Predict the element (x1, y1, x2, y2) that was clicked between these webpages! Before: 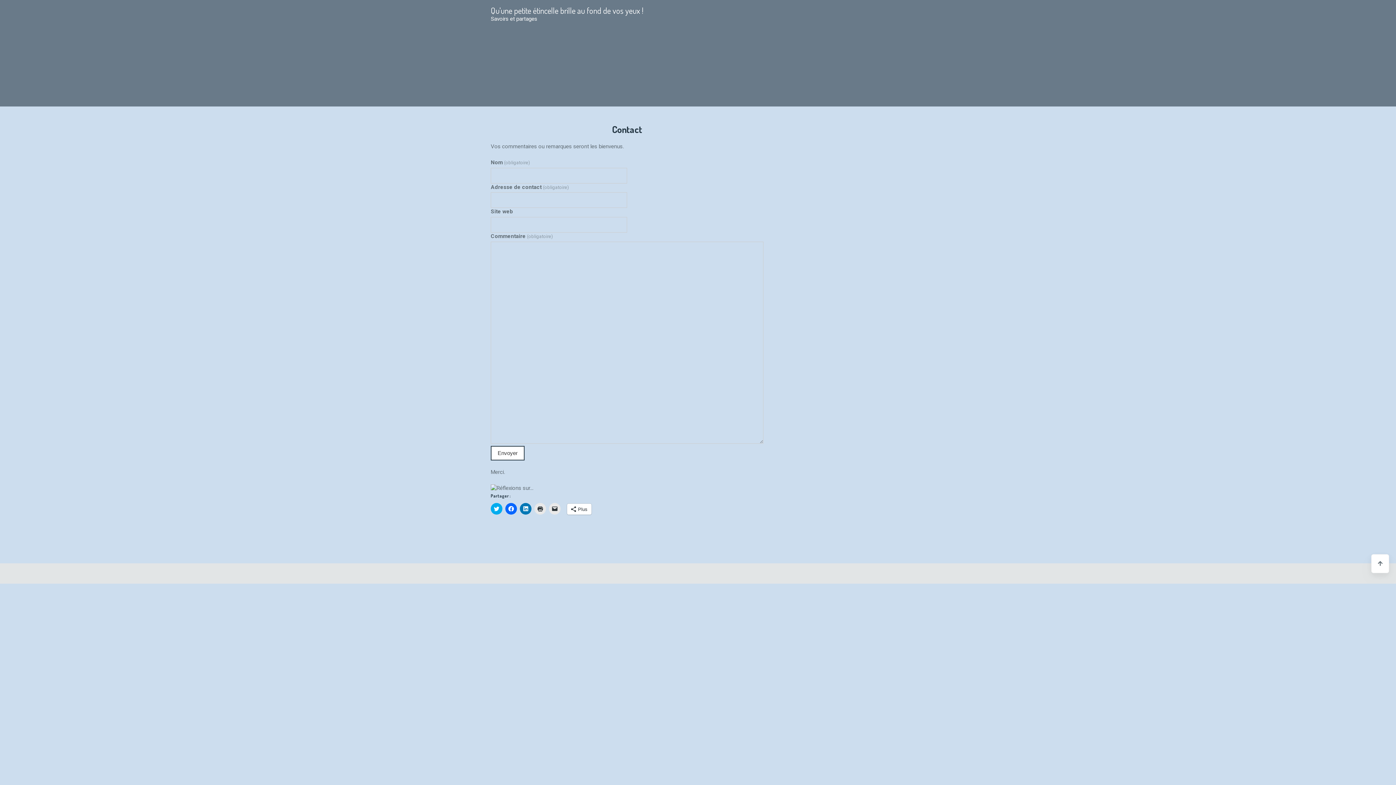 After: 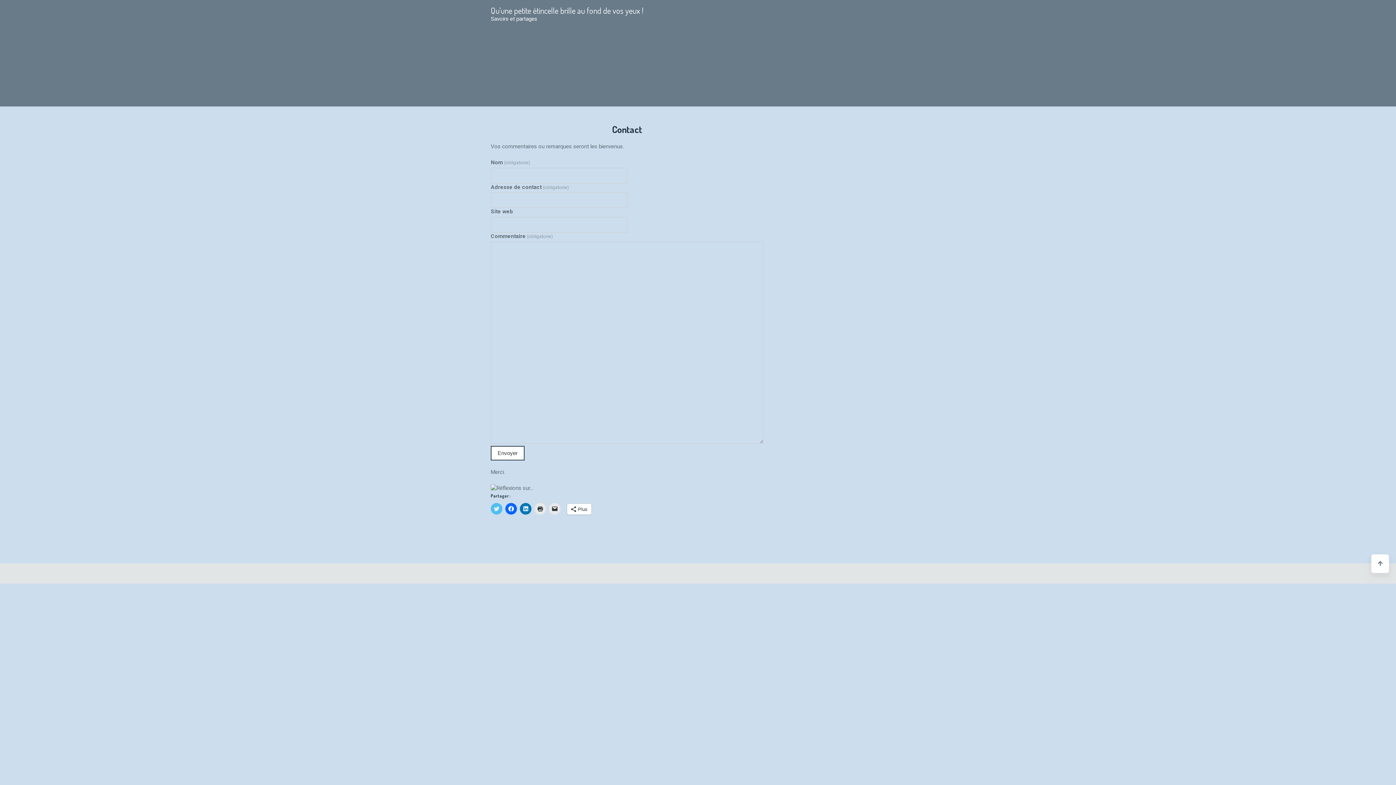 Action: bbox: (490, 503, 502, 514) label: Cliquez pour partager sur Twitter(ouvre dans une nouvelle fenêtre)